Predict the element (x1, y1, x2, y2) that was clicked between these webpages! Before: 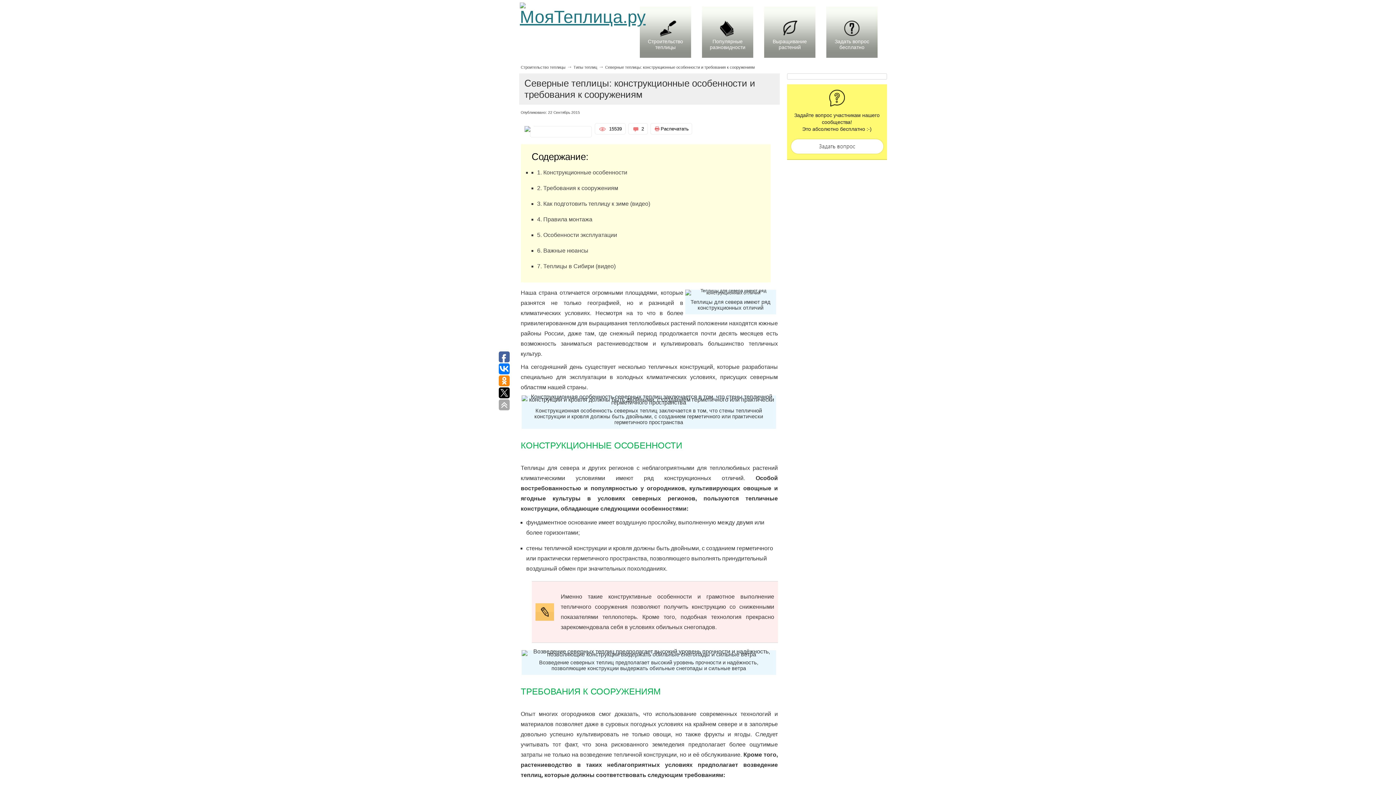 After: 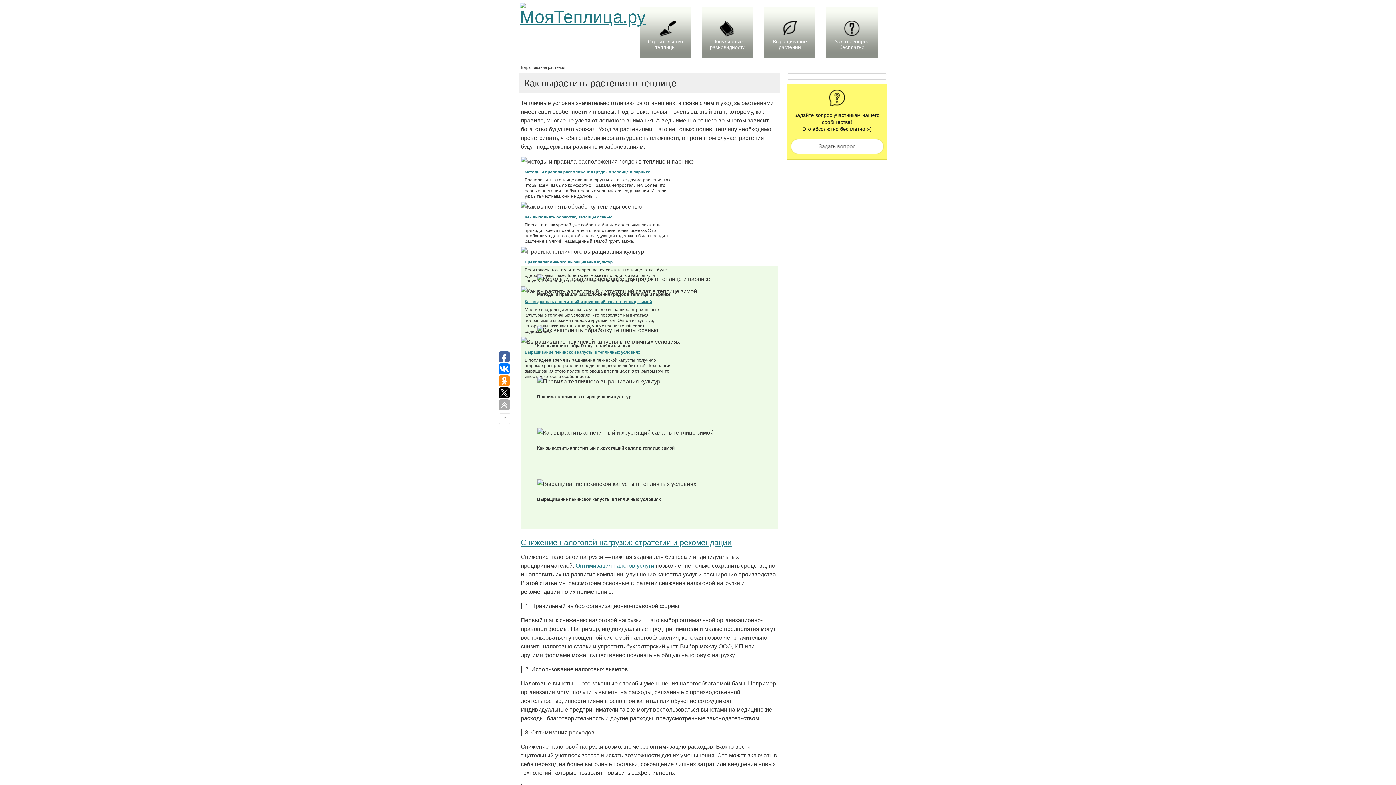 Action: label: Выращивание растений bbox: (764, 6, 815, 57)